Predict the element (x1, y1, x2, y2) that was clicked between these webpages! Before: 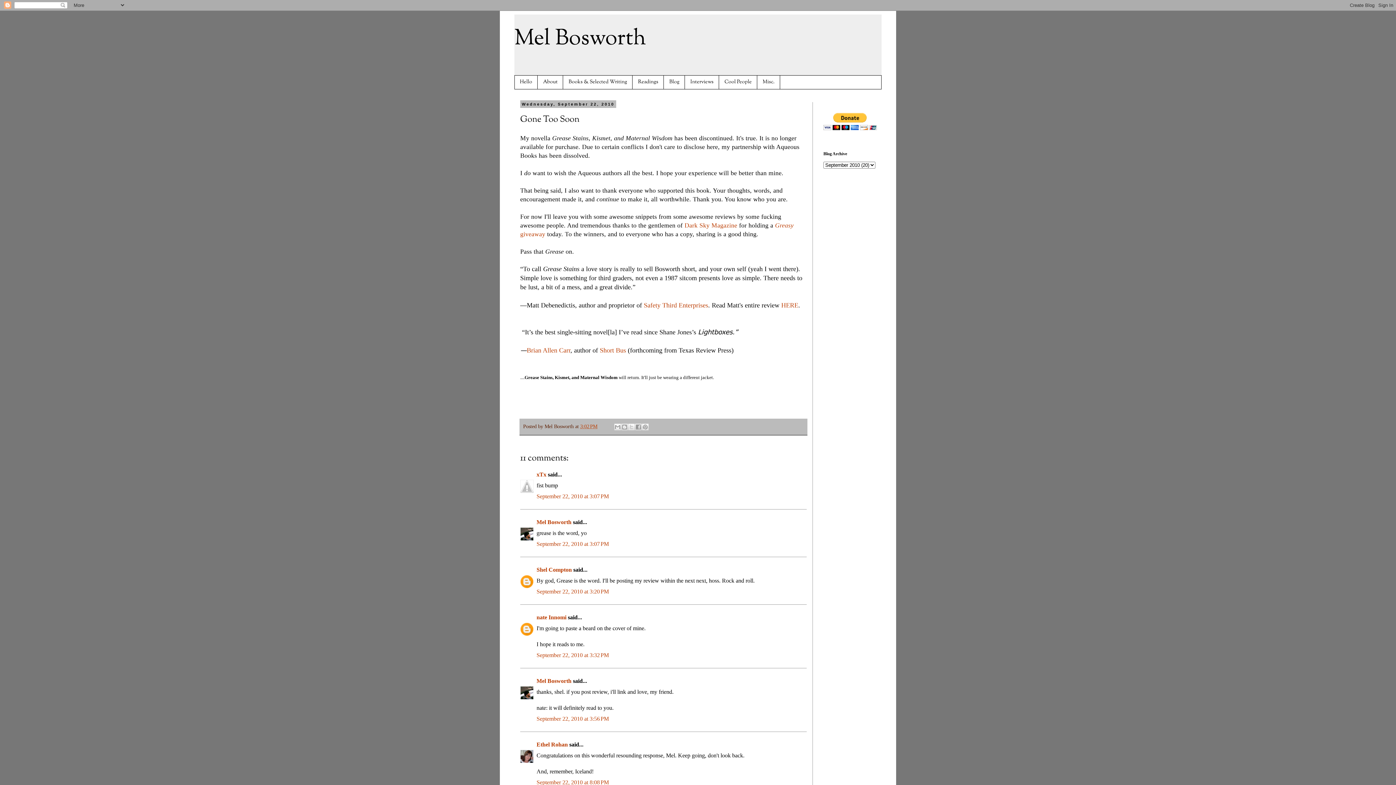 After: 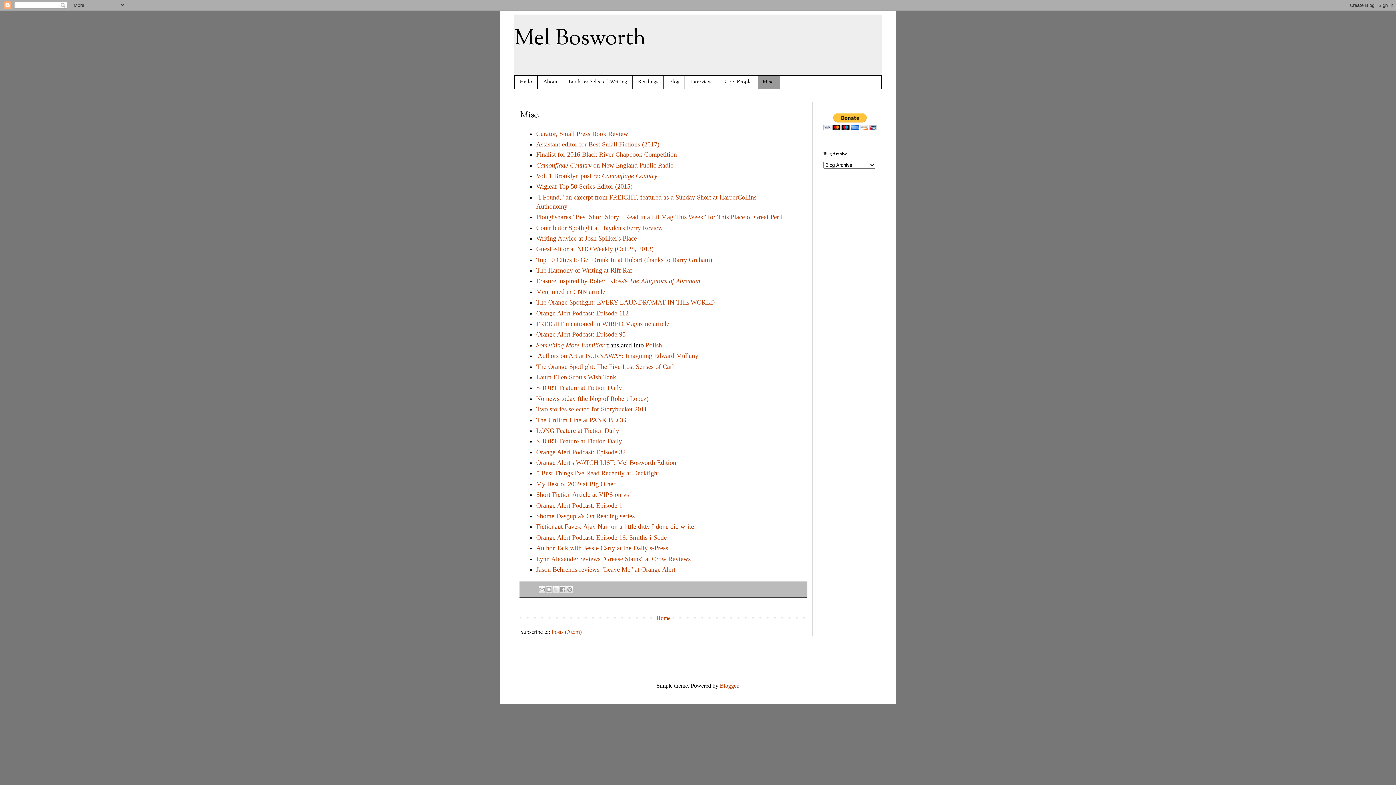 Action: bbox: (757, 75, 780, 89) label: Misc.